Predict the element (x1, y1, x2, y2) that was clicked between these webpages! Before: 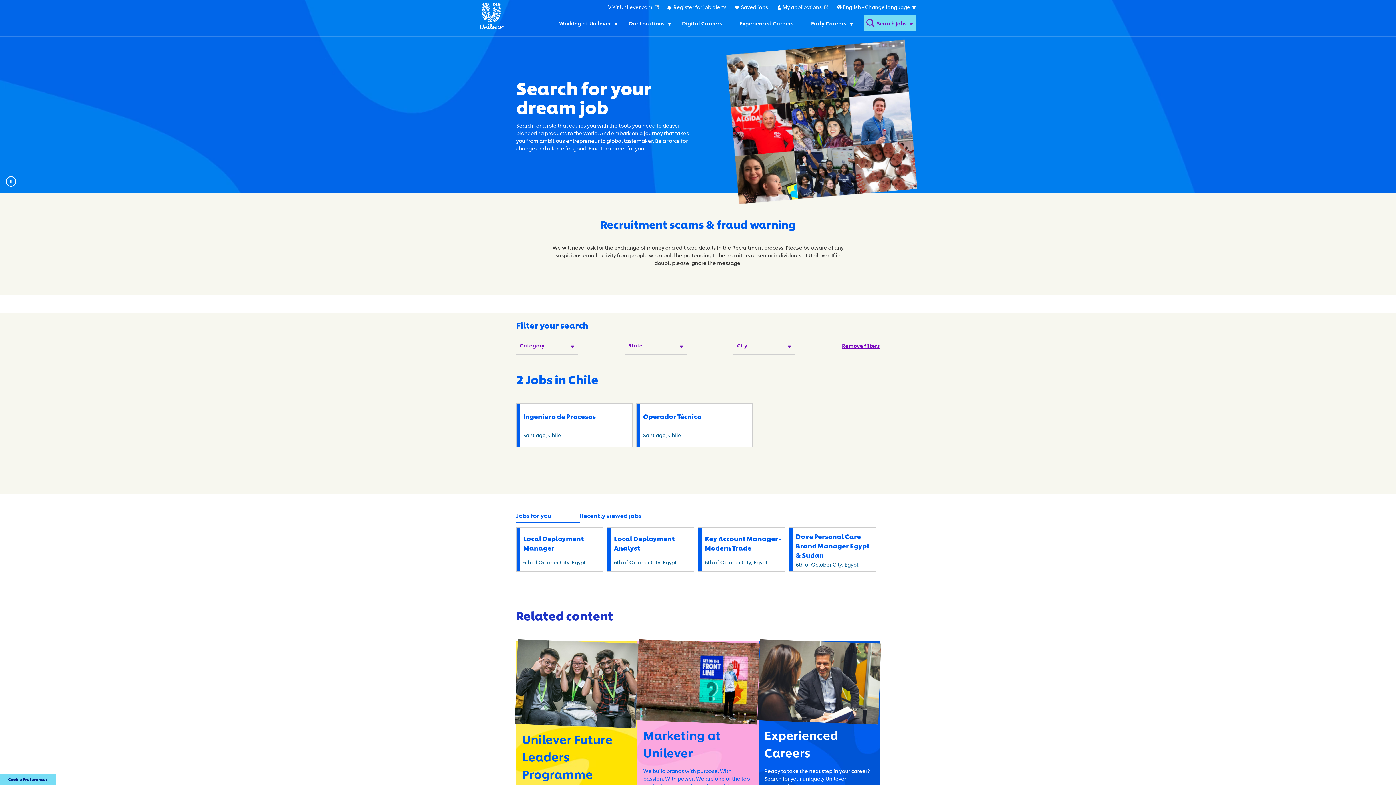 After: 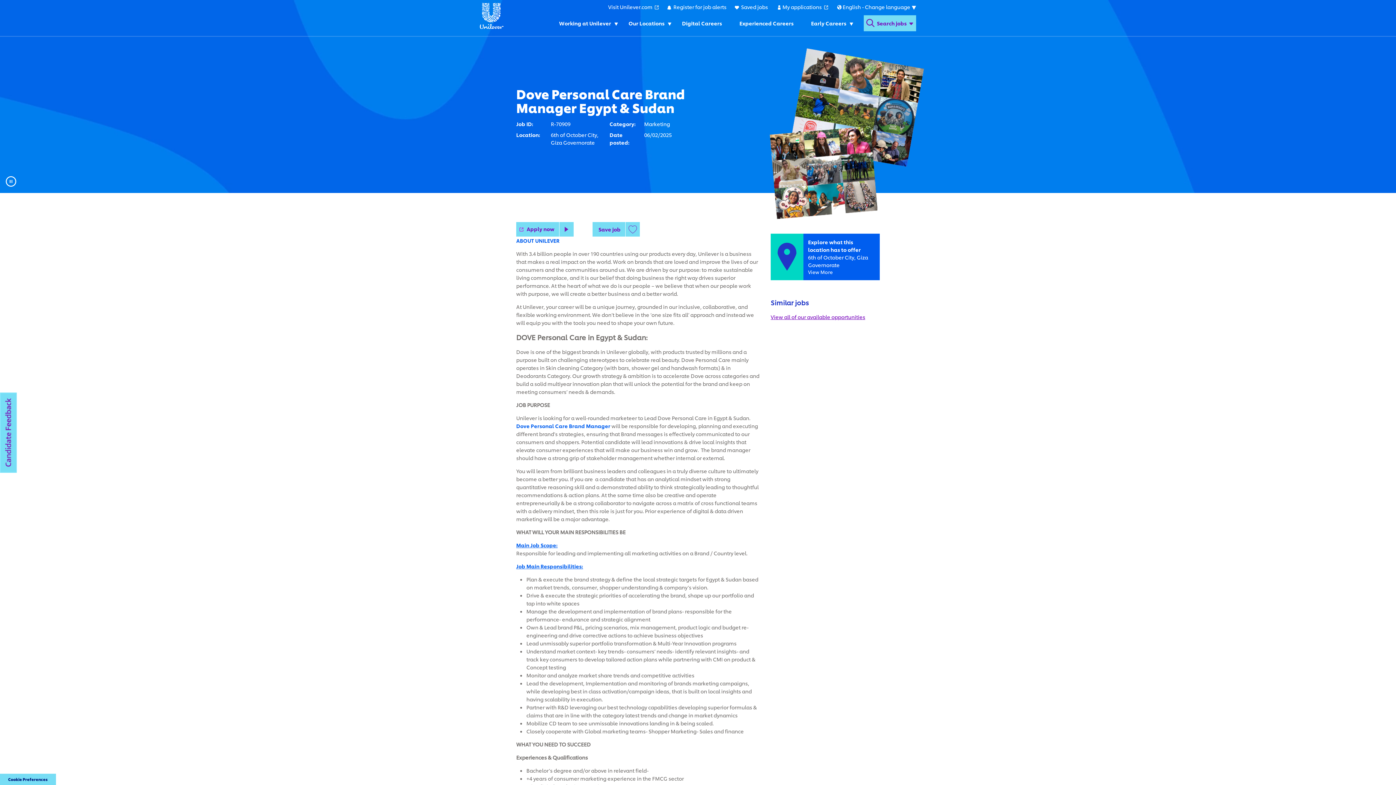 Action: label: Dove Personal Care Brand Manager Egypt & Sudan
6th of October City, Egypt bbox: (793, 528, 876, 571)